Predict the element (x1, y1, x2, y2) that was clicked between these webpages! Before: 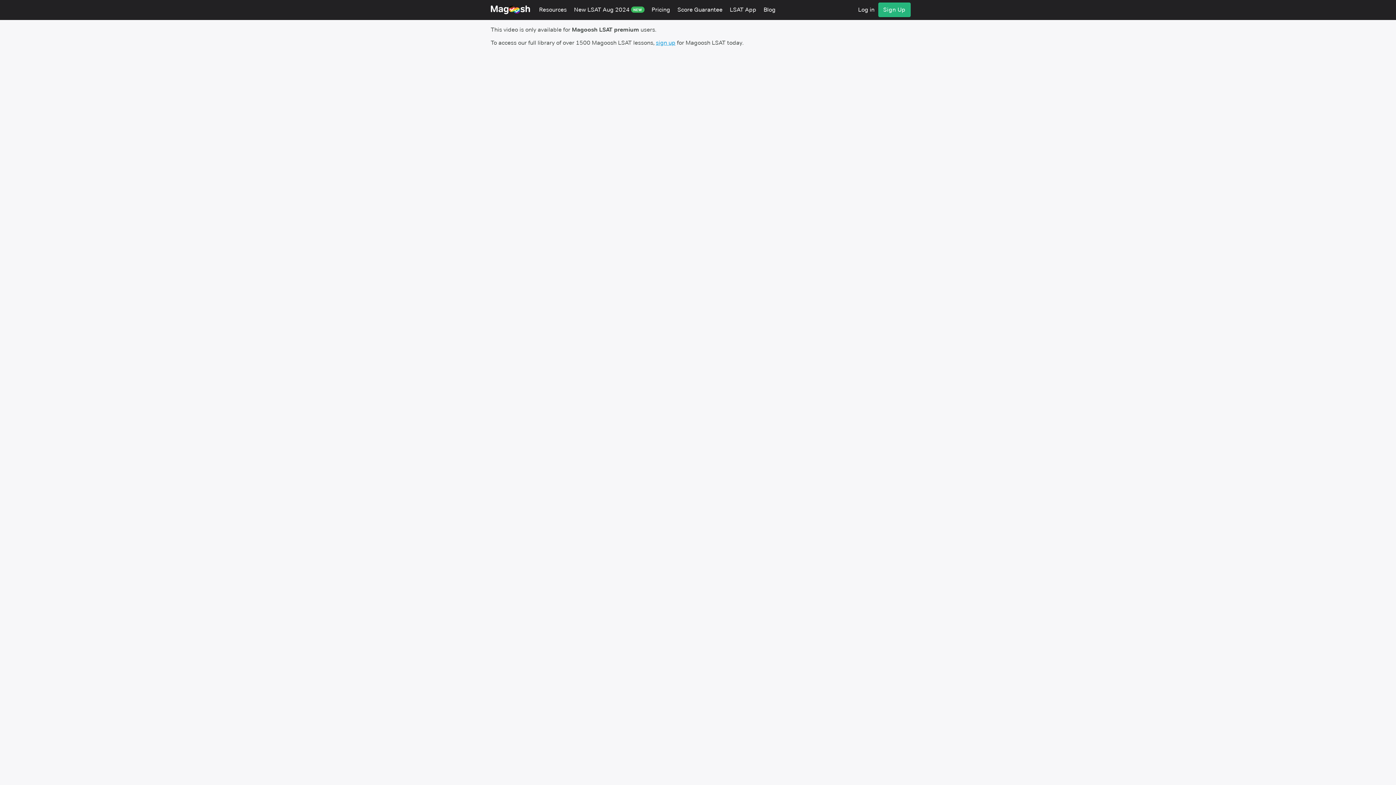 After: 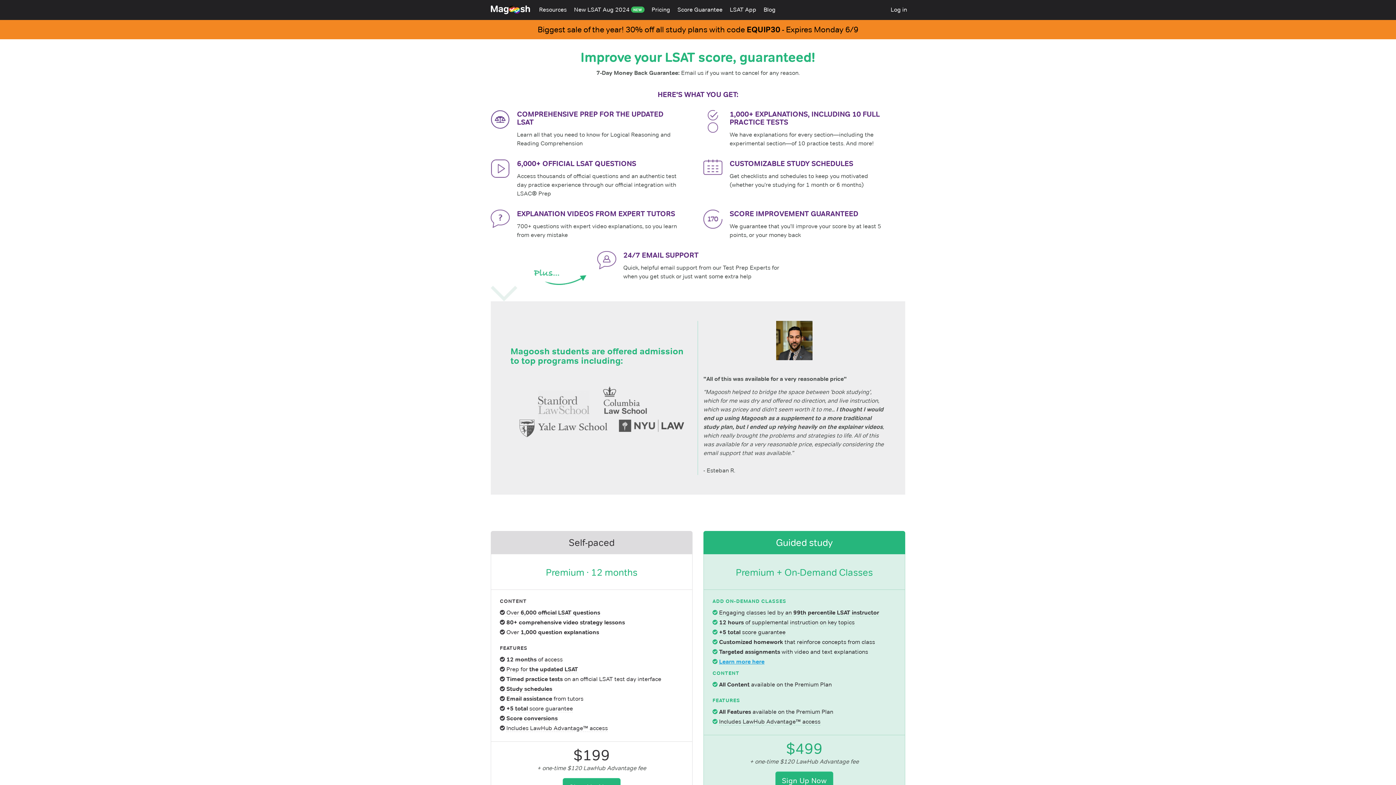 Action: label: Sign Up bbox: (878, 2, 910, 17)